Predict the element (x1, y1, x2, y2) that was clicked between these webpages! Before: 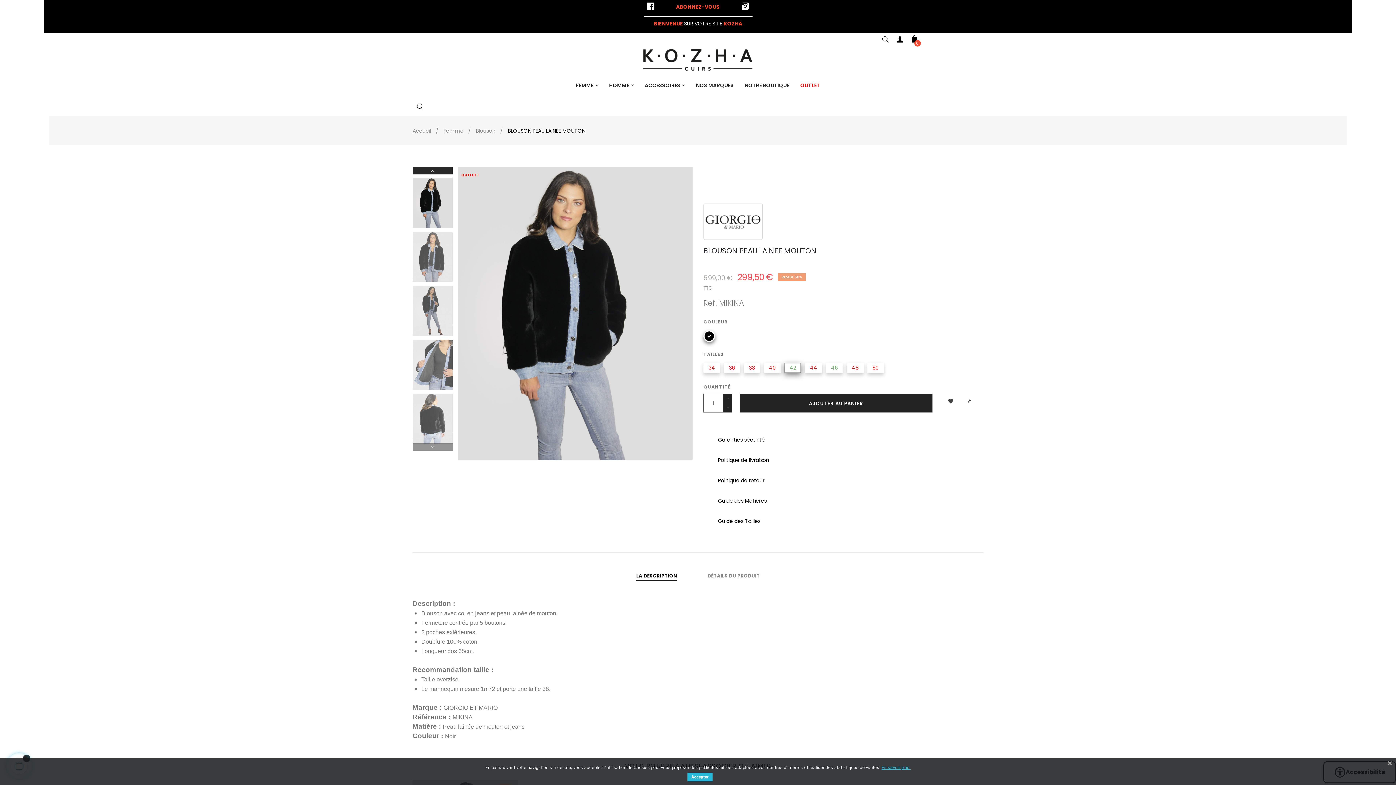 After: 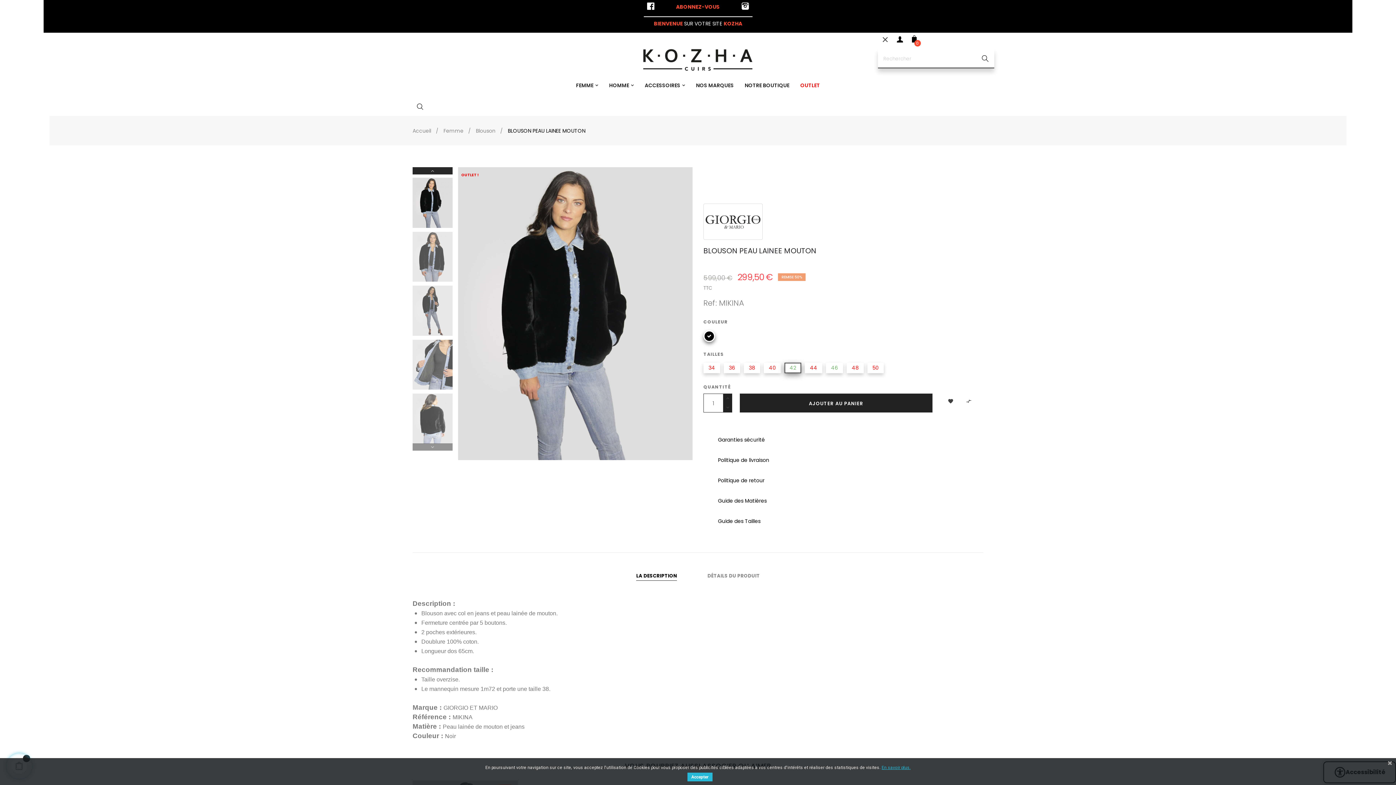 Action: bbox: (878, 32, 892, 49)